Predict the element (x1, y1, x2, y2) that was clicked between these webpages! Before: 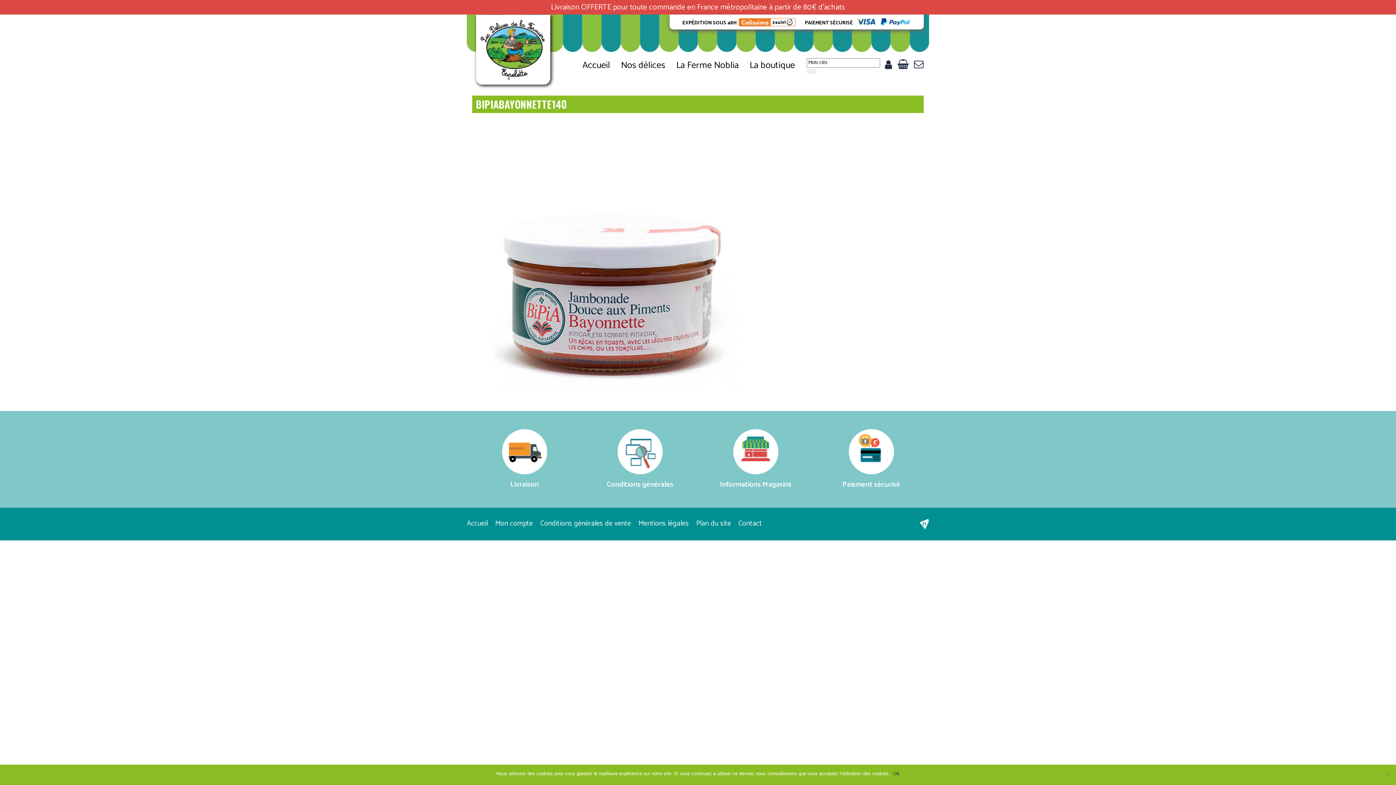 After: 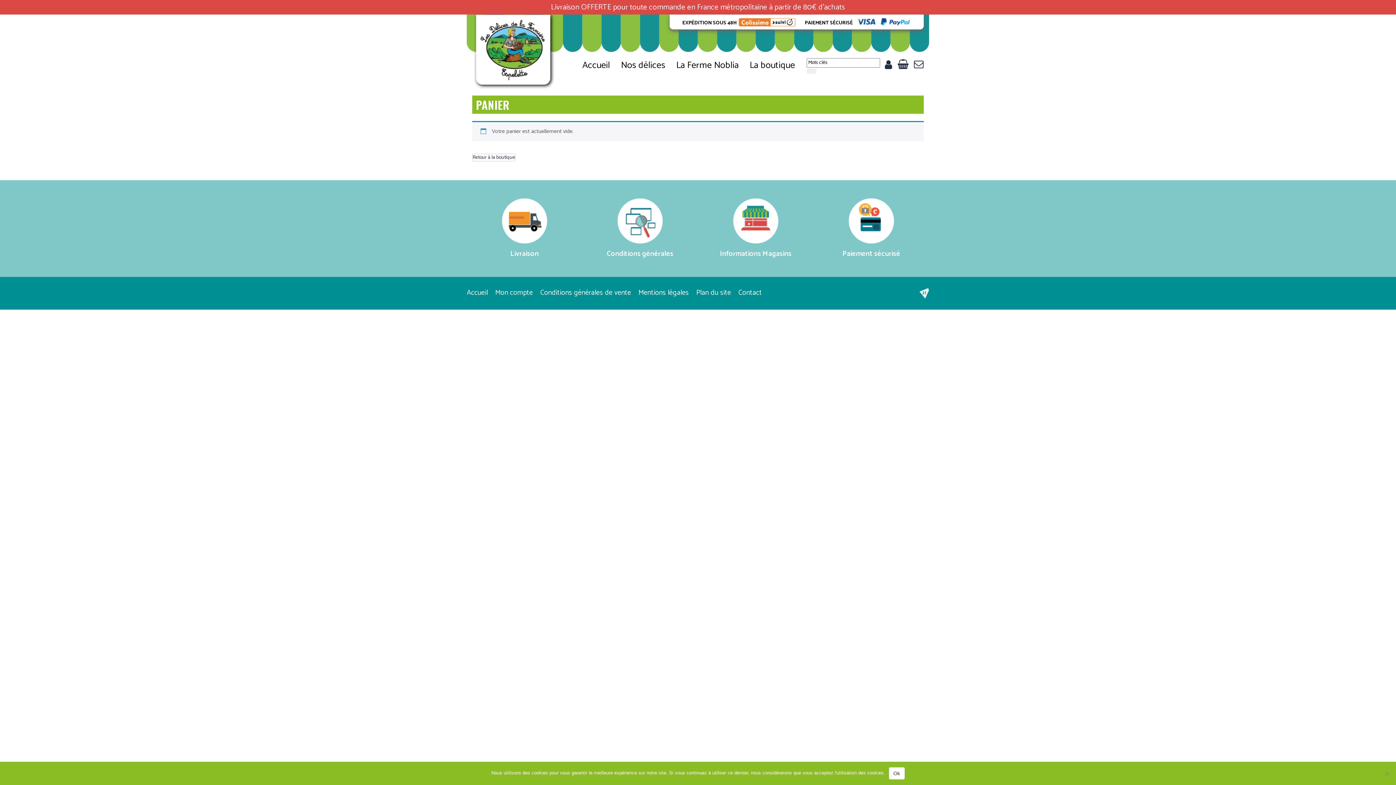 Action: bbox: (897, 58, 908, 71)